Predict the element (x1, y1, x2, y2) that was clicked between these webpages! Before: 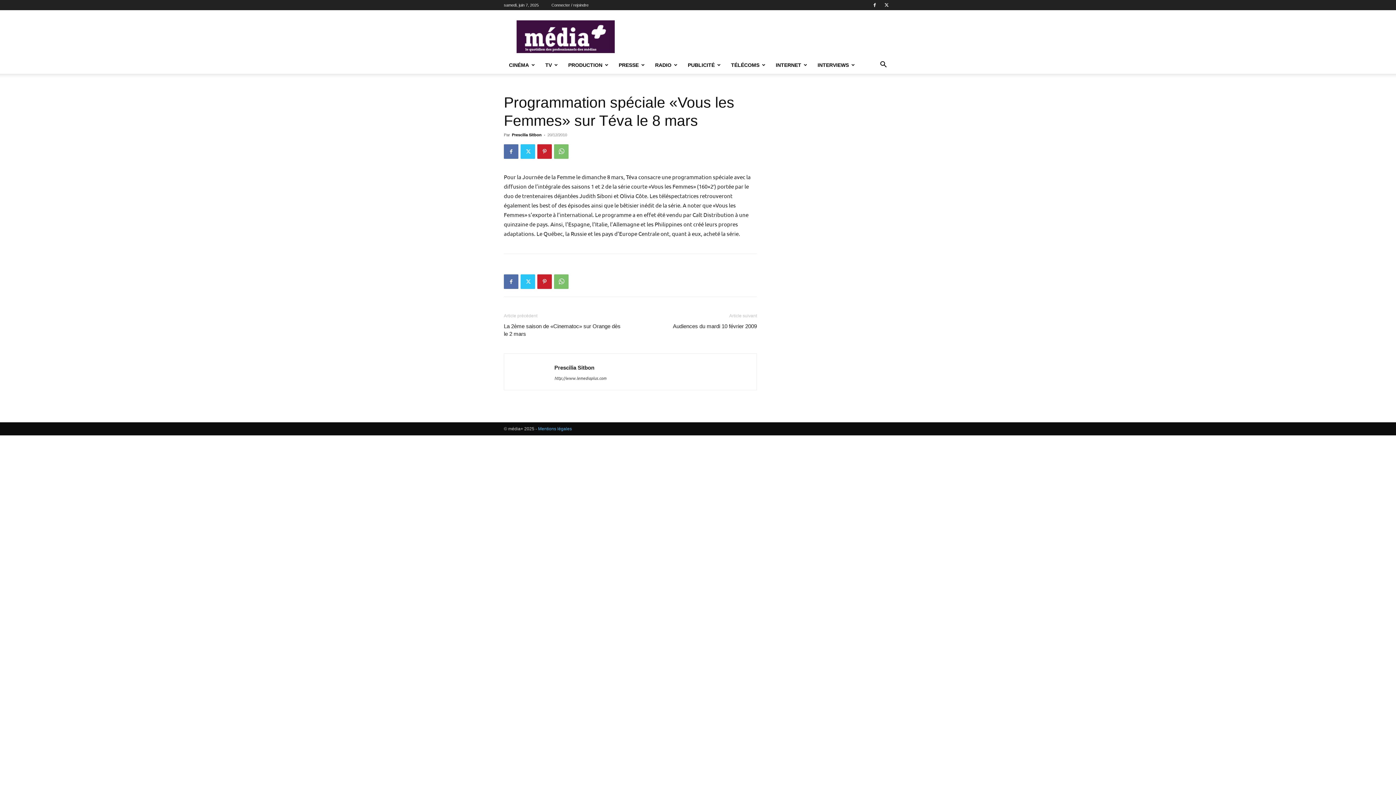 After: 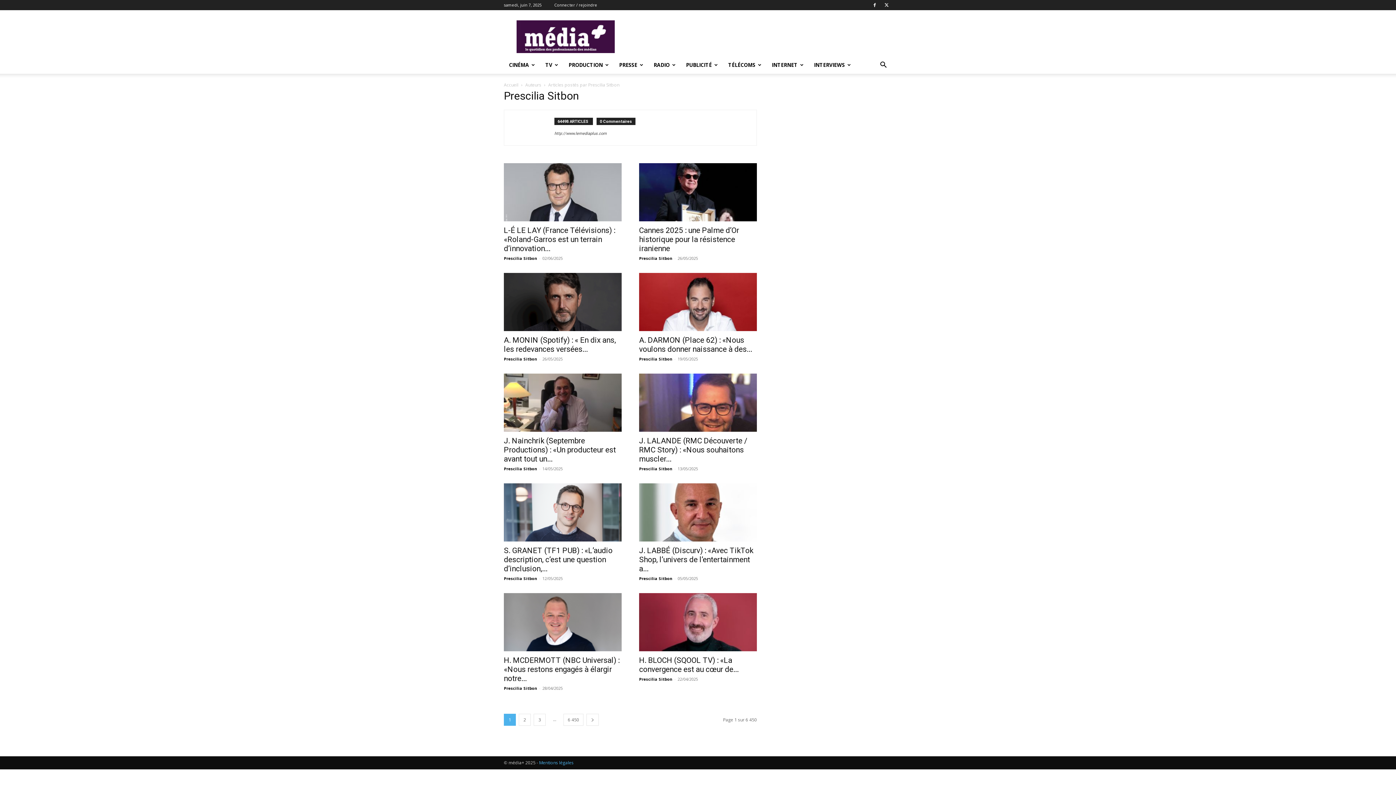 Action: label: Prescilia Sitbon bbox: (554, 364, 594, 370)